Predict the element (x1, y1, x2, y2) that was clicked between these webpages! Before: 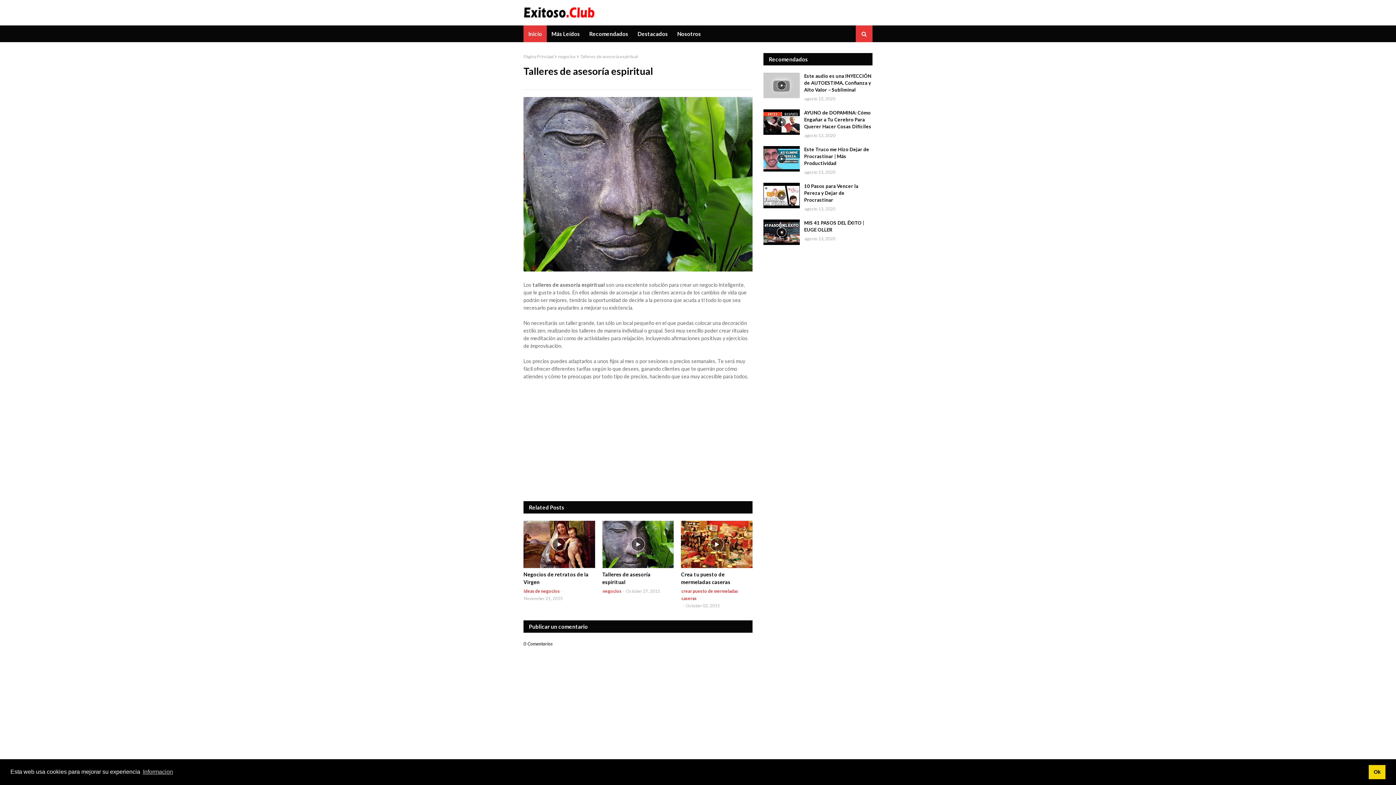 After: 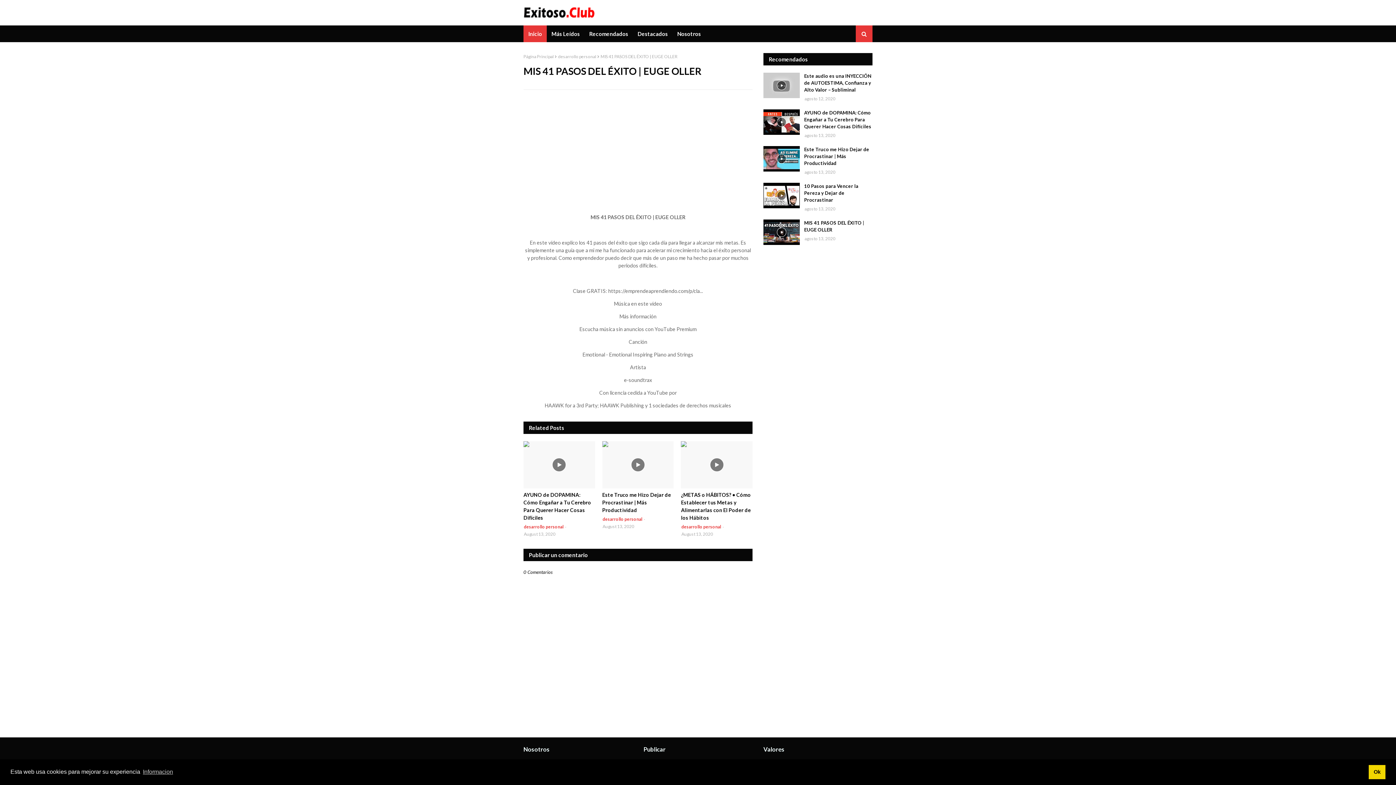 Action: bbox: (804, 219, 872, 233) label: MIS 41 PASOS DEL ÉXITO | EUGE OLLER